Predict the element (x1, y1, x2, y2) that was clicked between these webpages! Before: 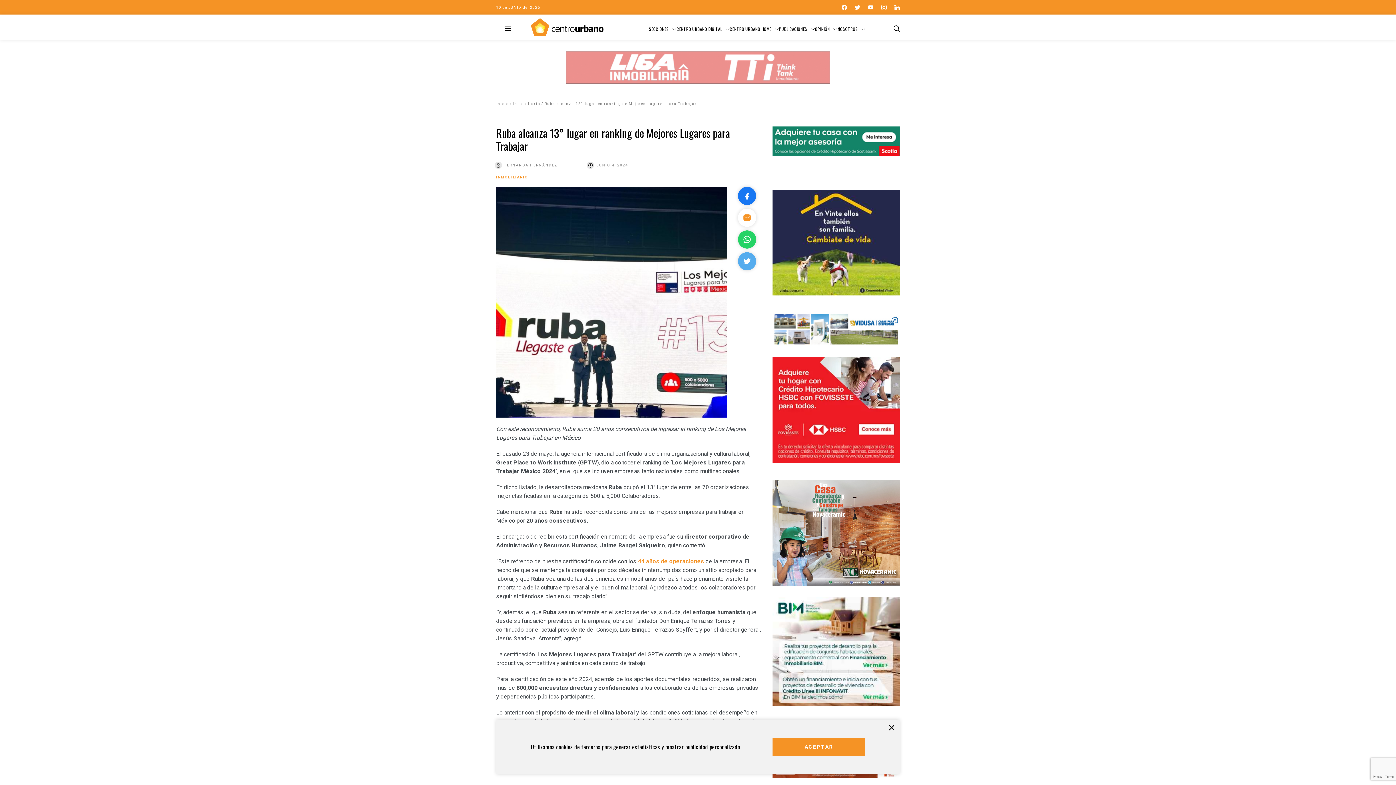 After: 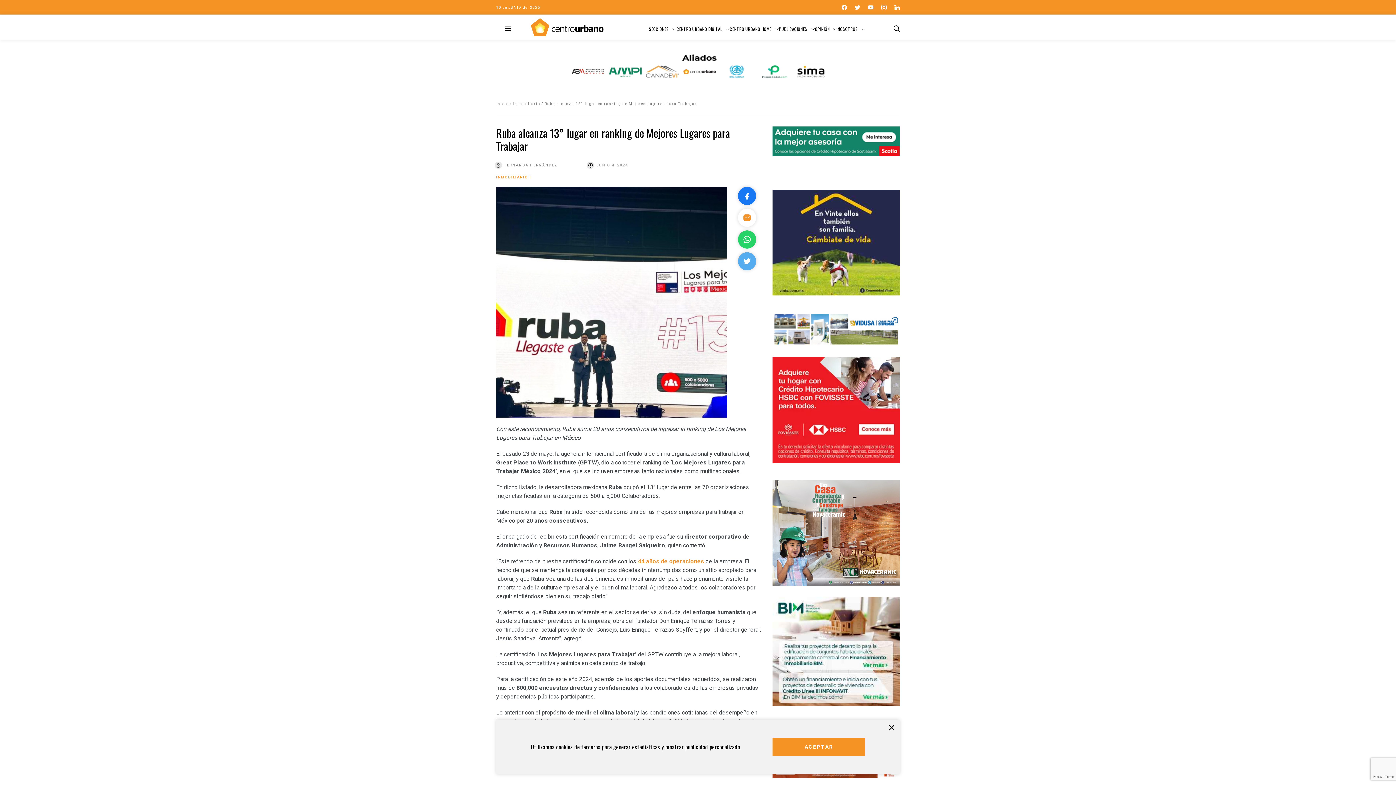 Action: bbox: (772, 357, 900, 463)